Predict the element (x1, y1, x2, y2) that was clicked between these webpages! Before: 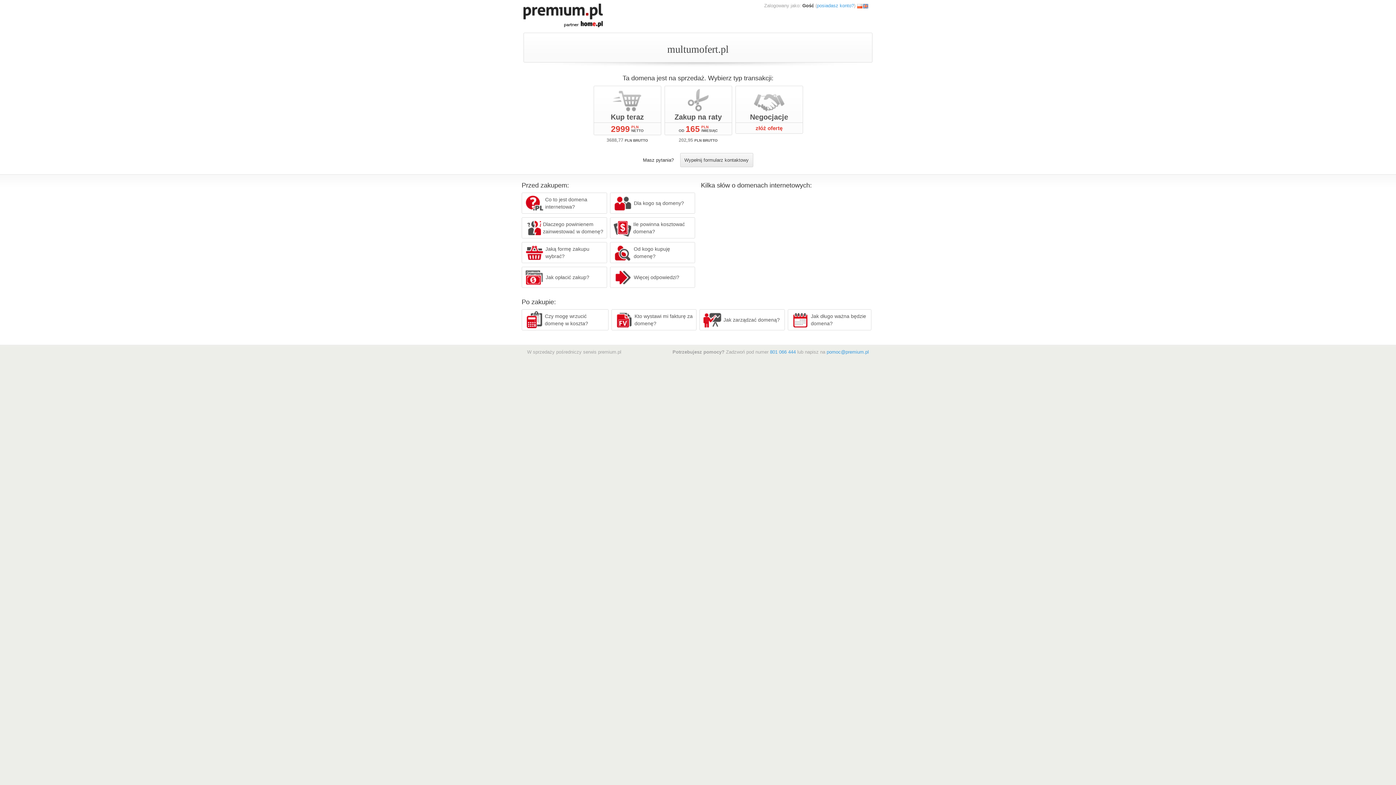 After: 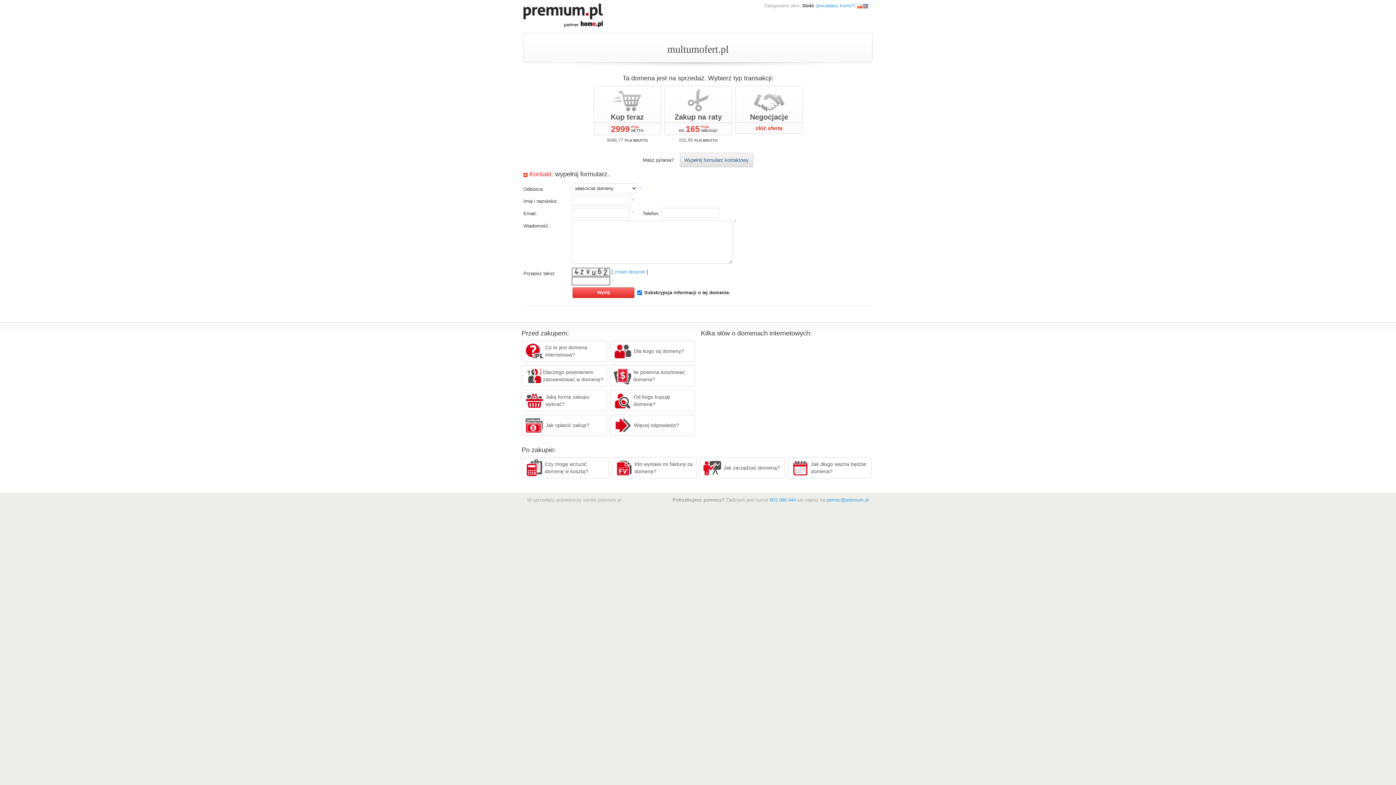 Action: bbox: (680, 153, 753, 167) label: Wypełnij formularz kontaktowy